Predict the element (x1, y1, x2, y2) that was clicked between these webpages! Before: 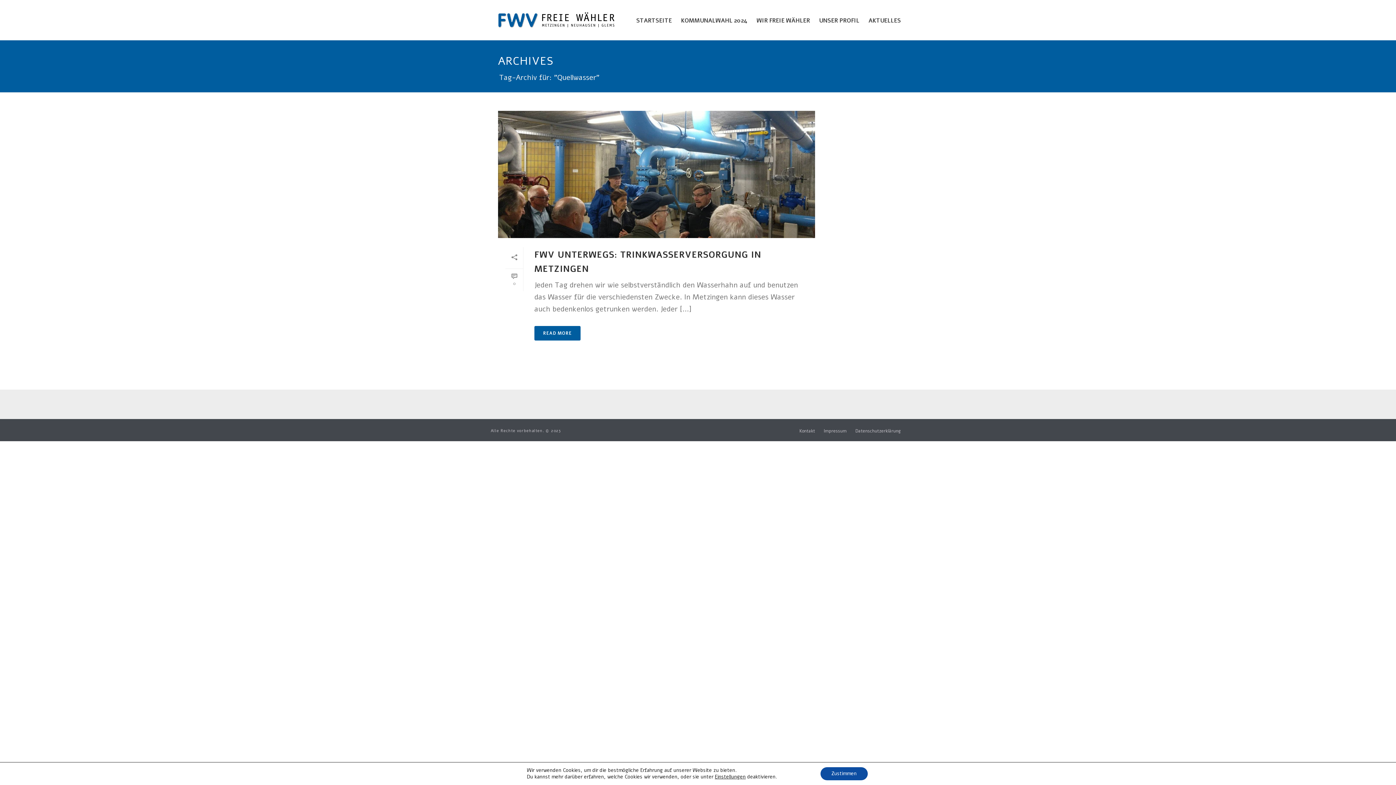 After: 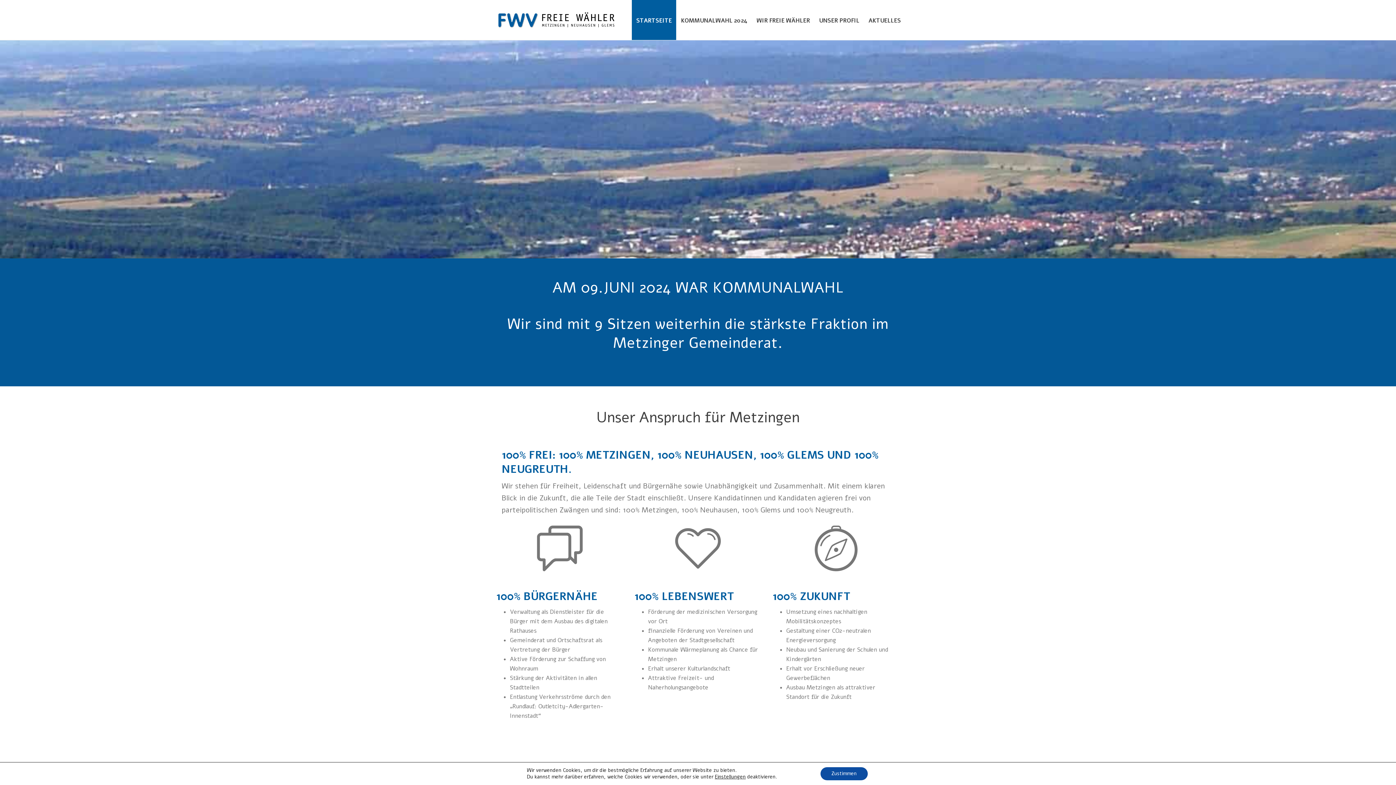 Action: bbox: (632, 0, 676, 40) label: STARTSEITE